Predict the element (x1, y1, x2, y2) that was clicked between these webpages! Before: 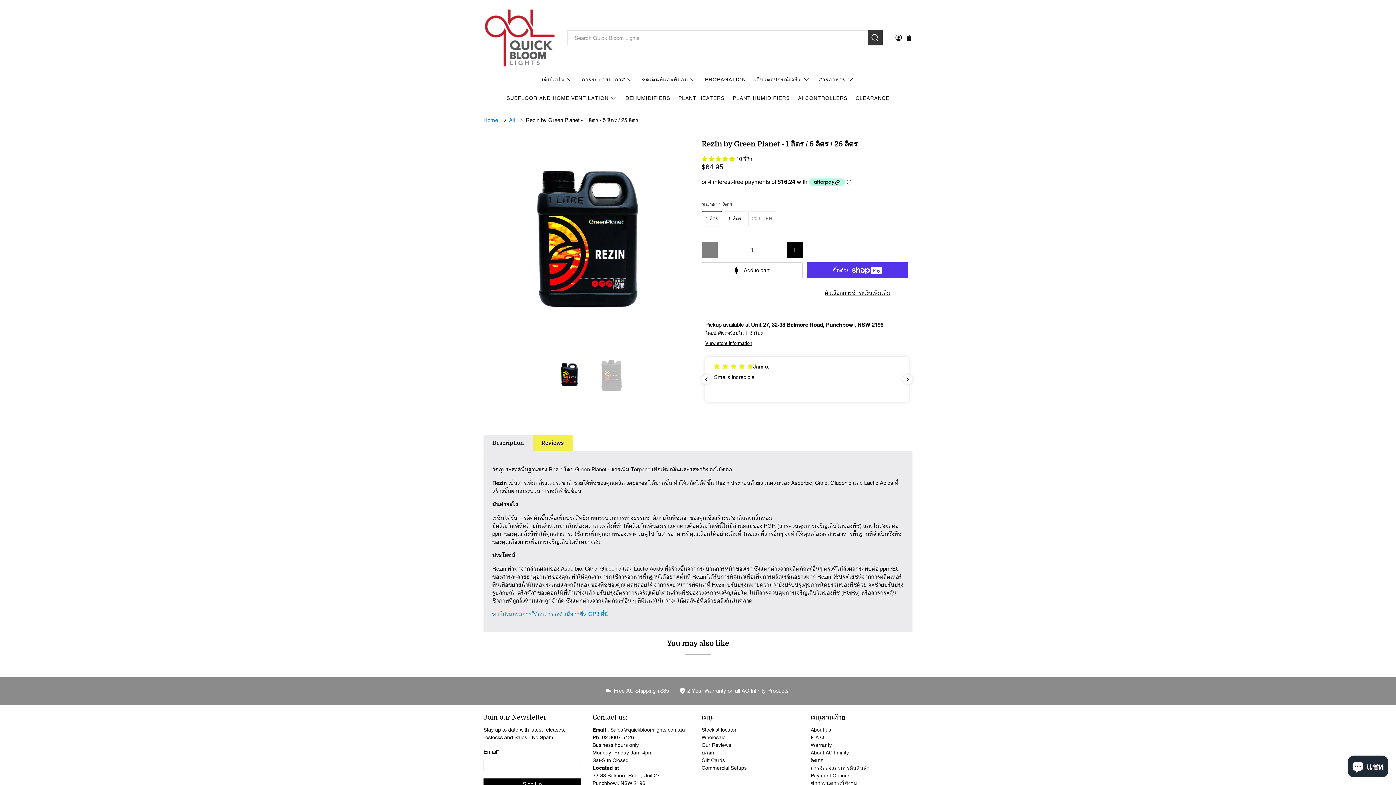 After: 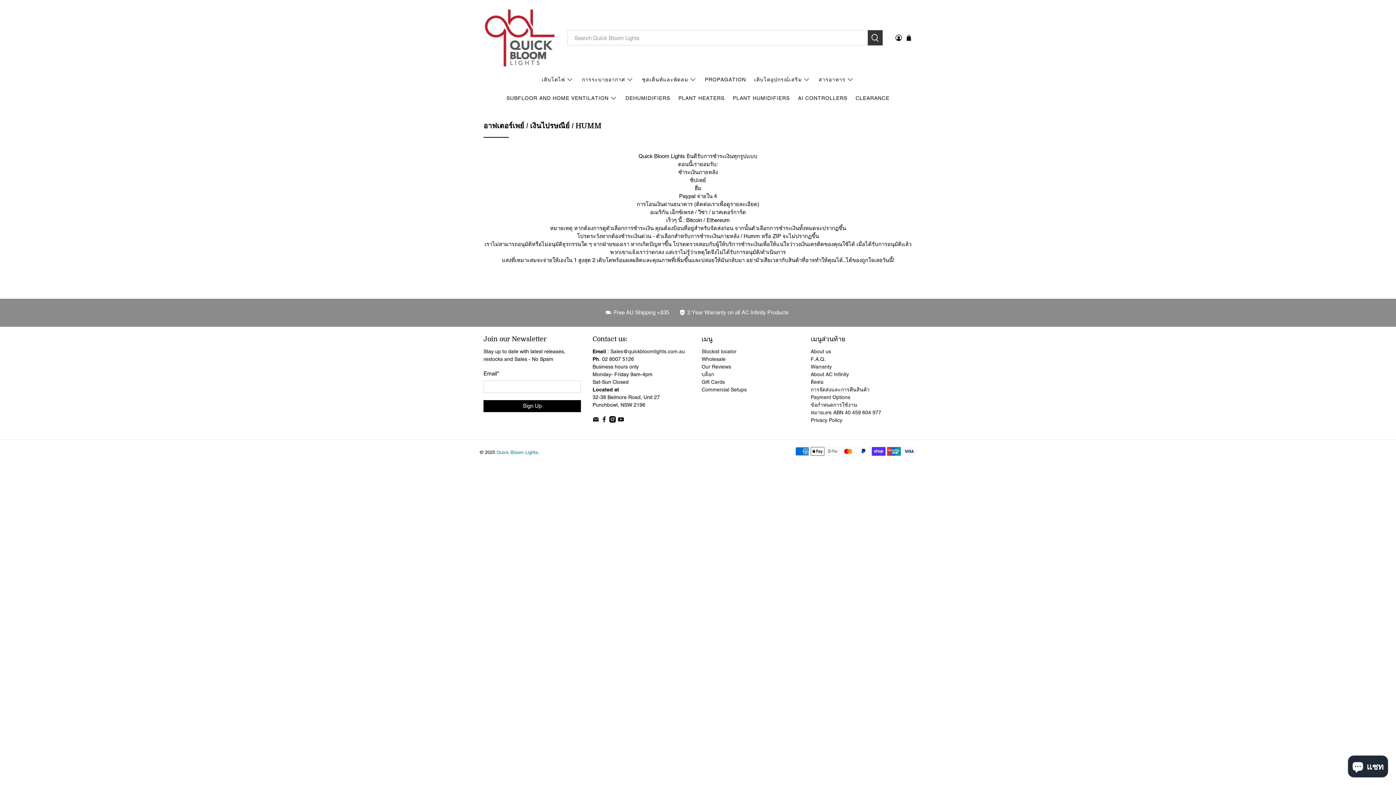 Action: bbox: (810, 772, 850, 778) label: Payment Options